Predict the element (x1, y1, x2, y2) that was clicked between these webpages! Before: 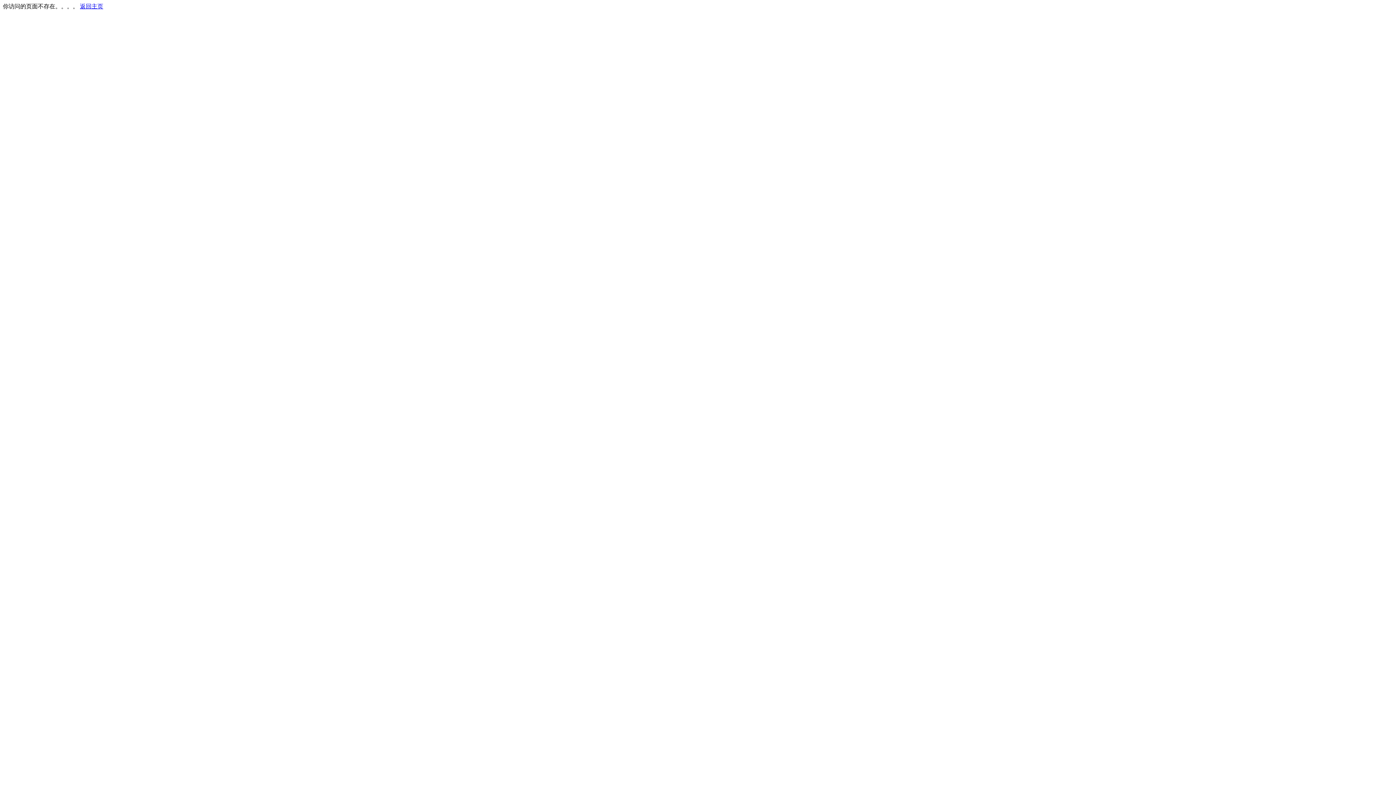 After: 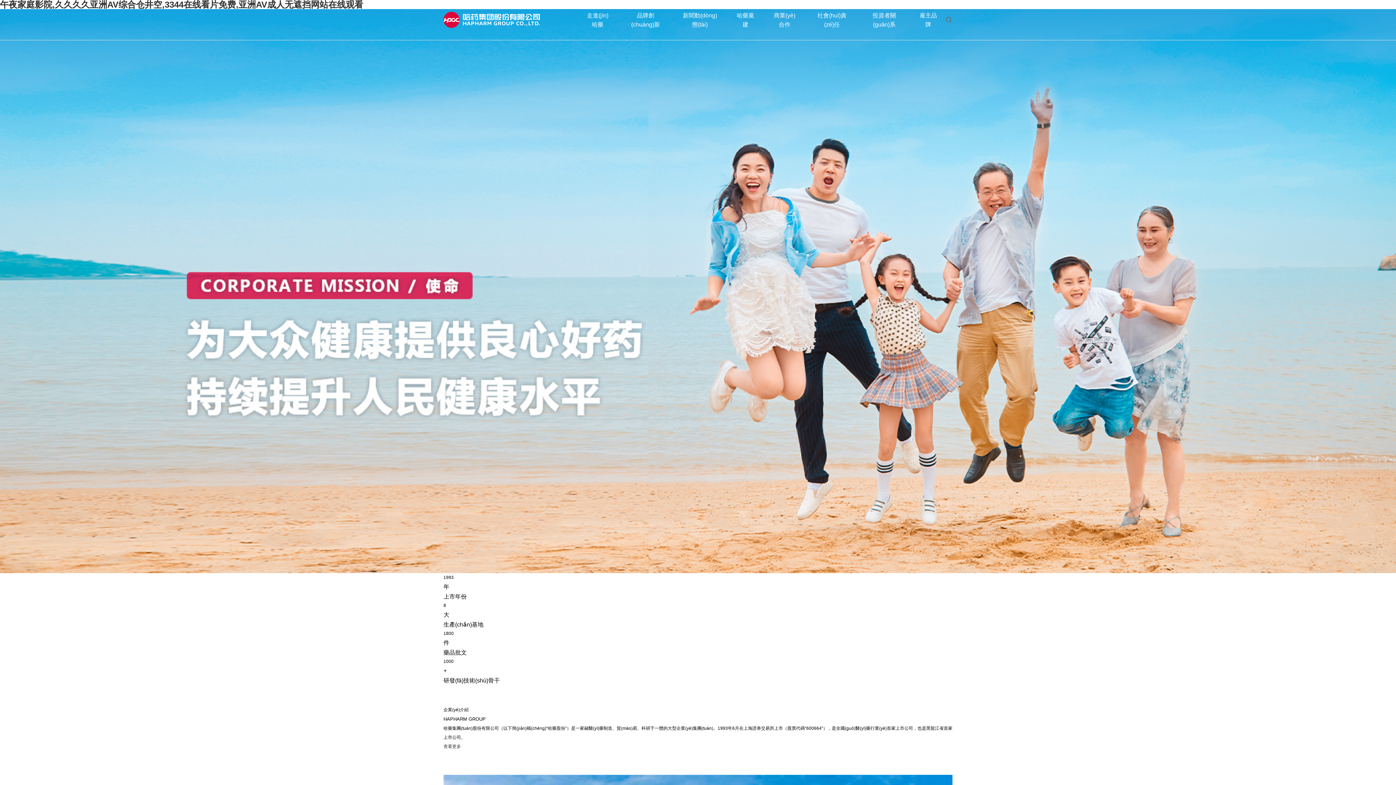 Action: label: 返回主页 bbox: (80, 3, 103, 9)